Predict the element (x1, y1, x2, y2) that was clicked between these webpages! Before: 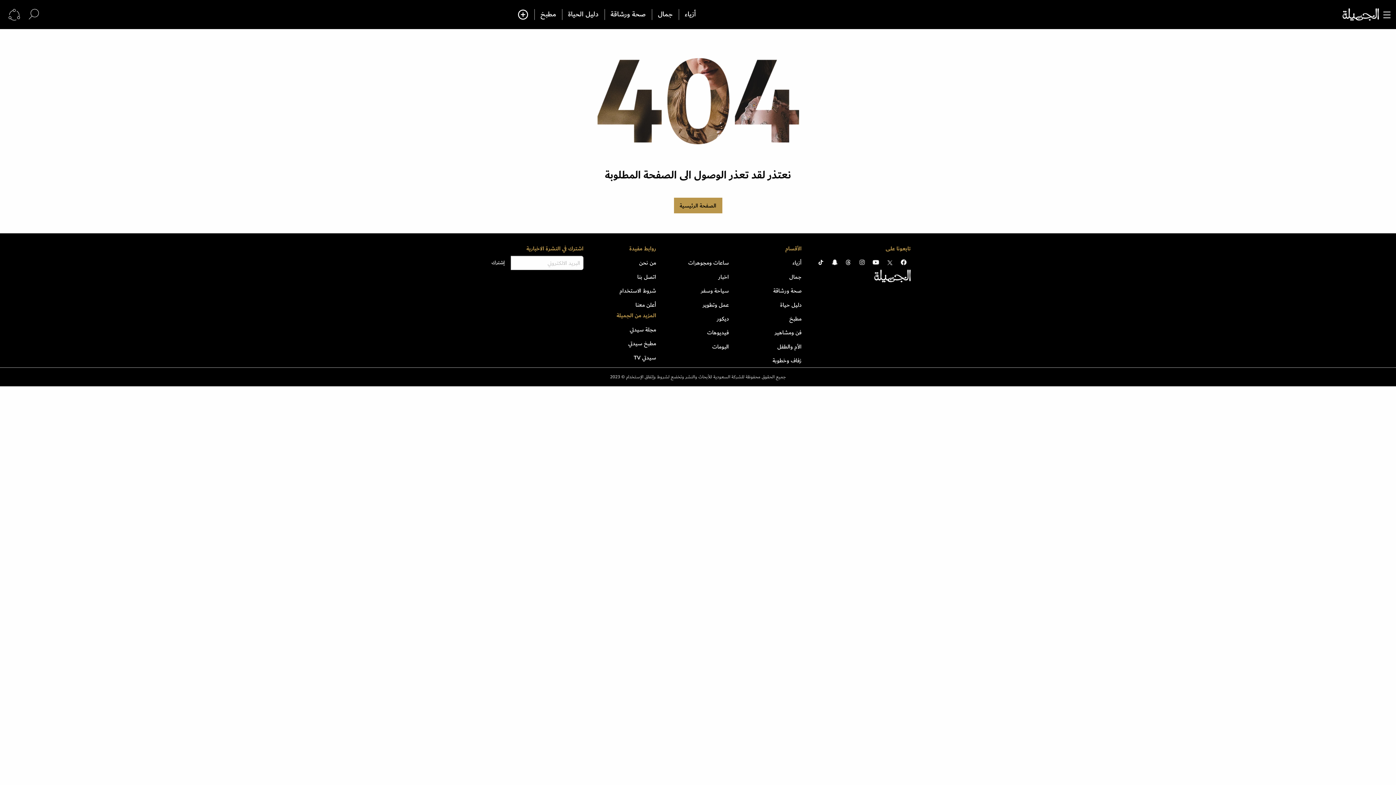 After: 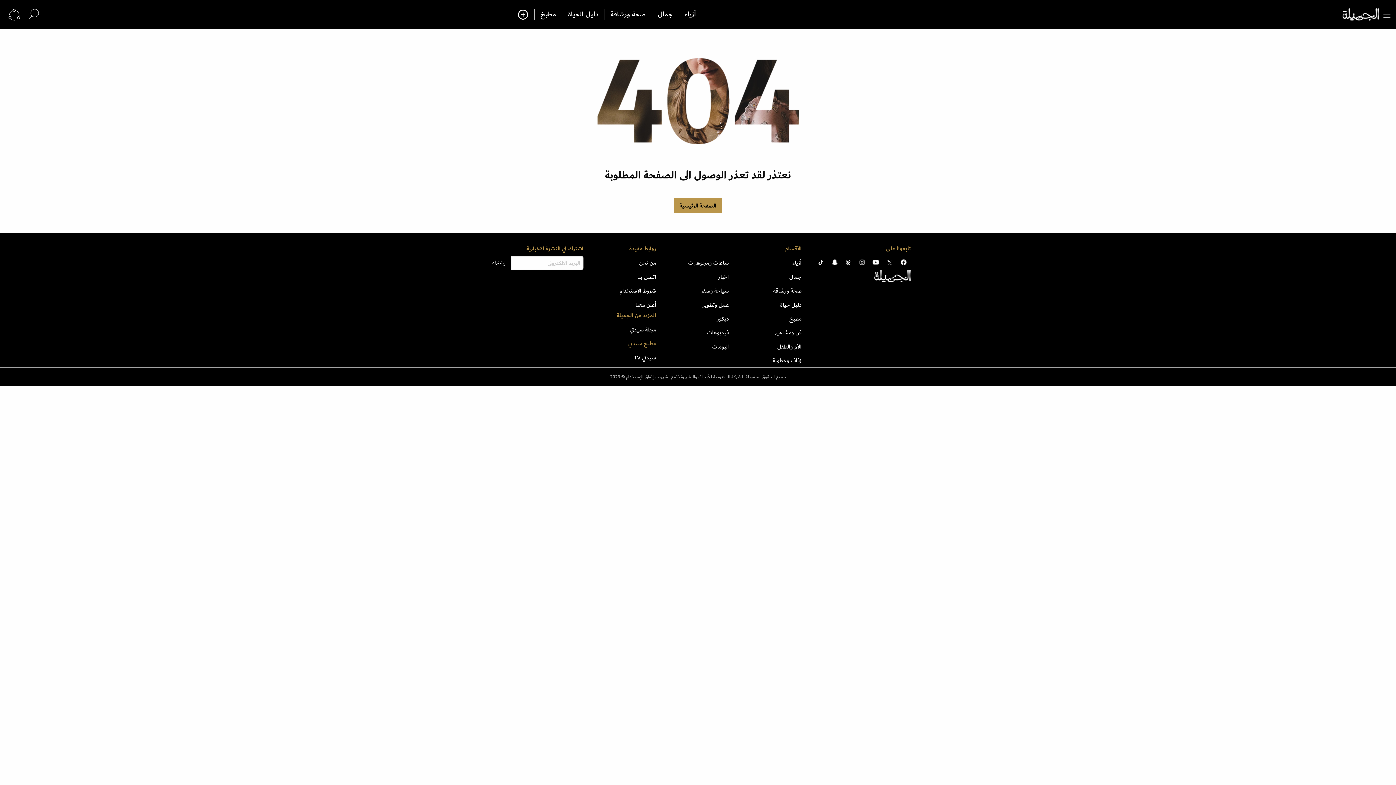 Action: label: مطبخ سيدتي bbox: (594, 336, 656, 350)